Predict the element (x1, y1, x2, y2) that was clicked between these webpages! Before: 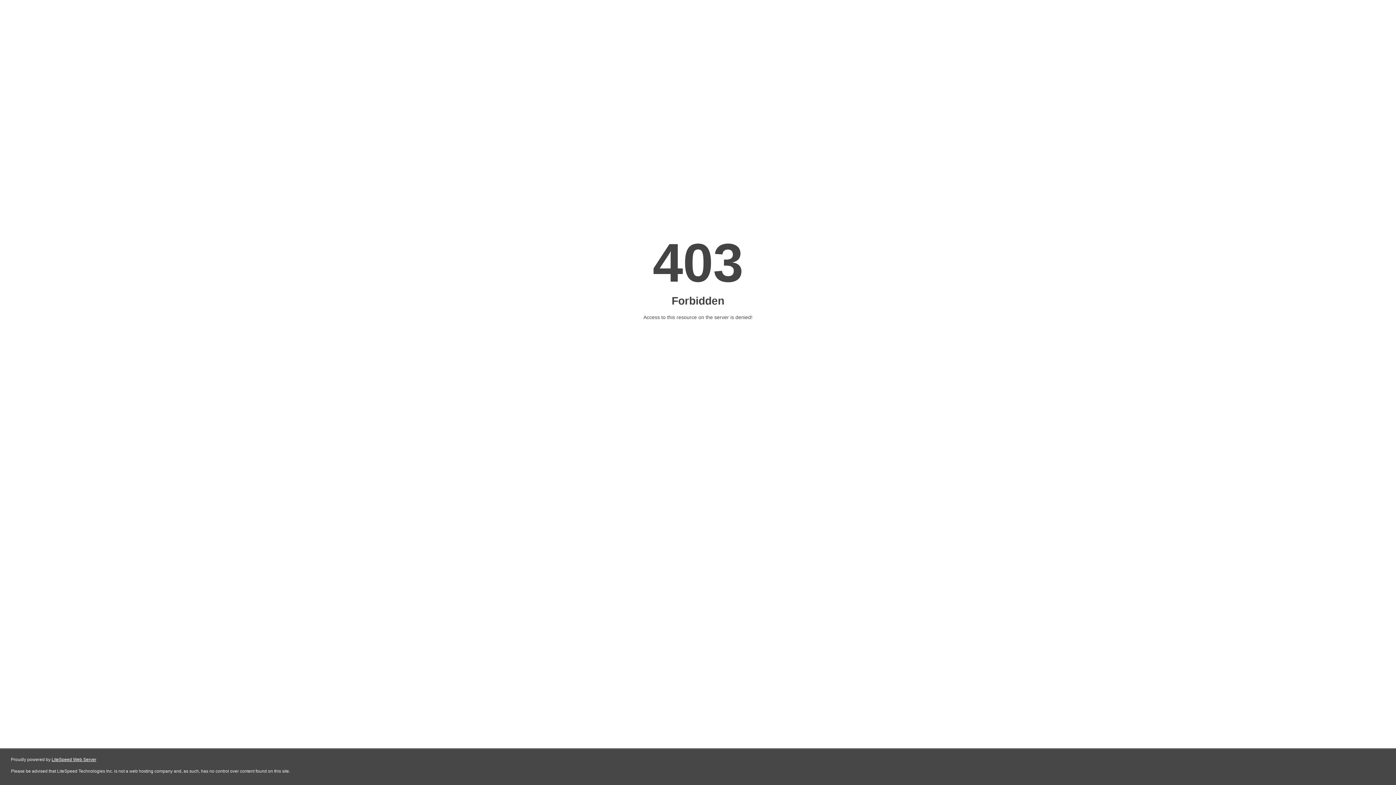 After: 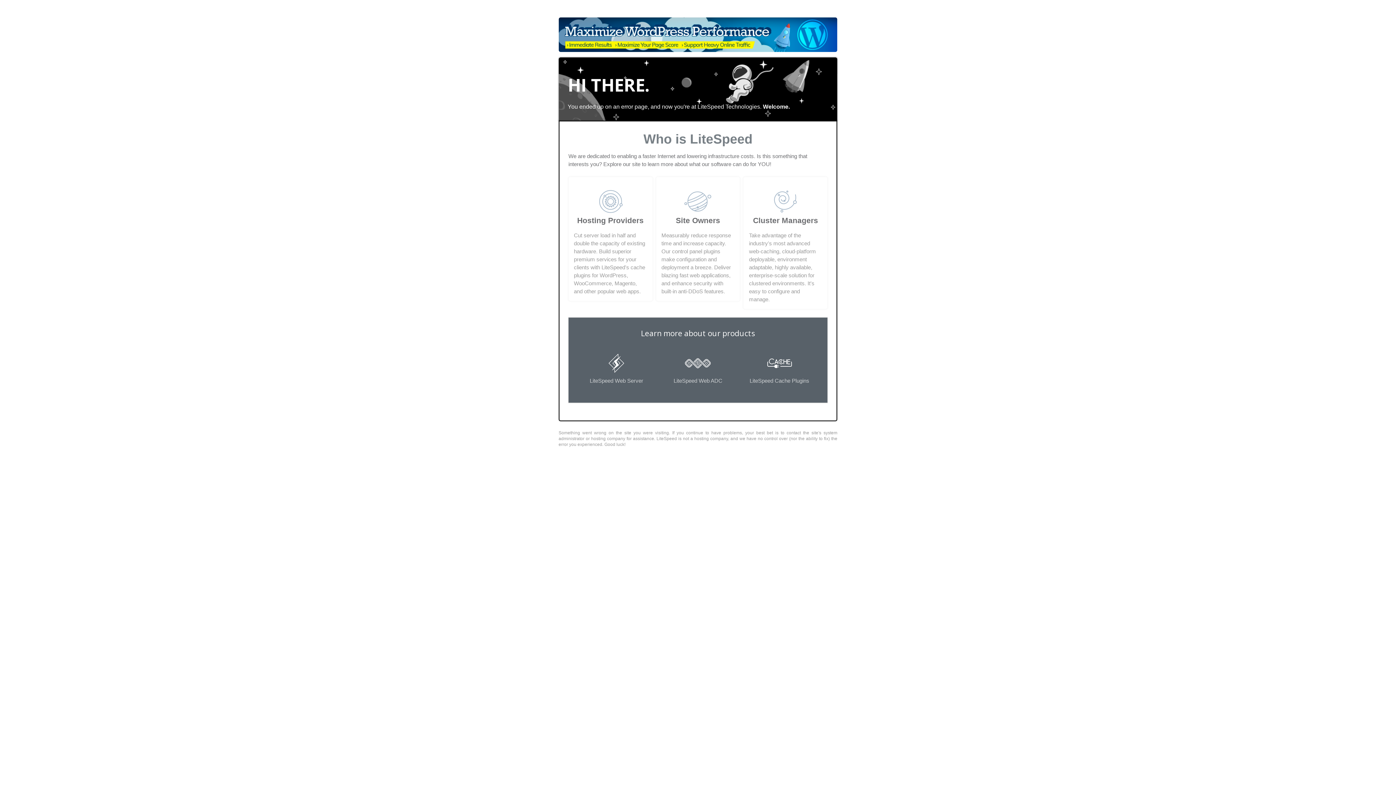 Action: bbox: (51, 757, 96, 762) label: LiteSpeed Web Server